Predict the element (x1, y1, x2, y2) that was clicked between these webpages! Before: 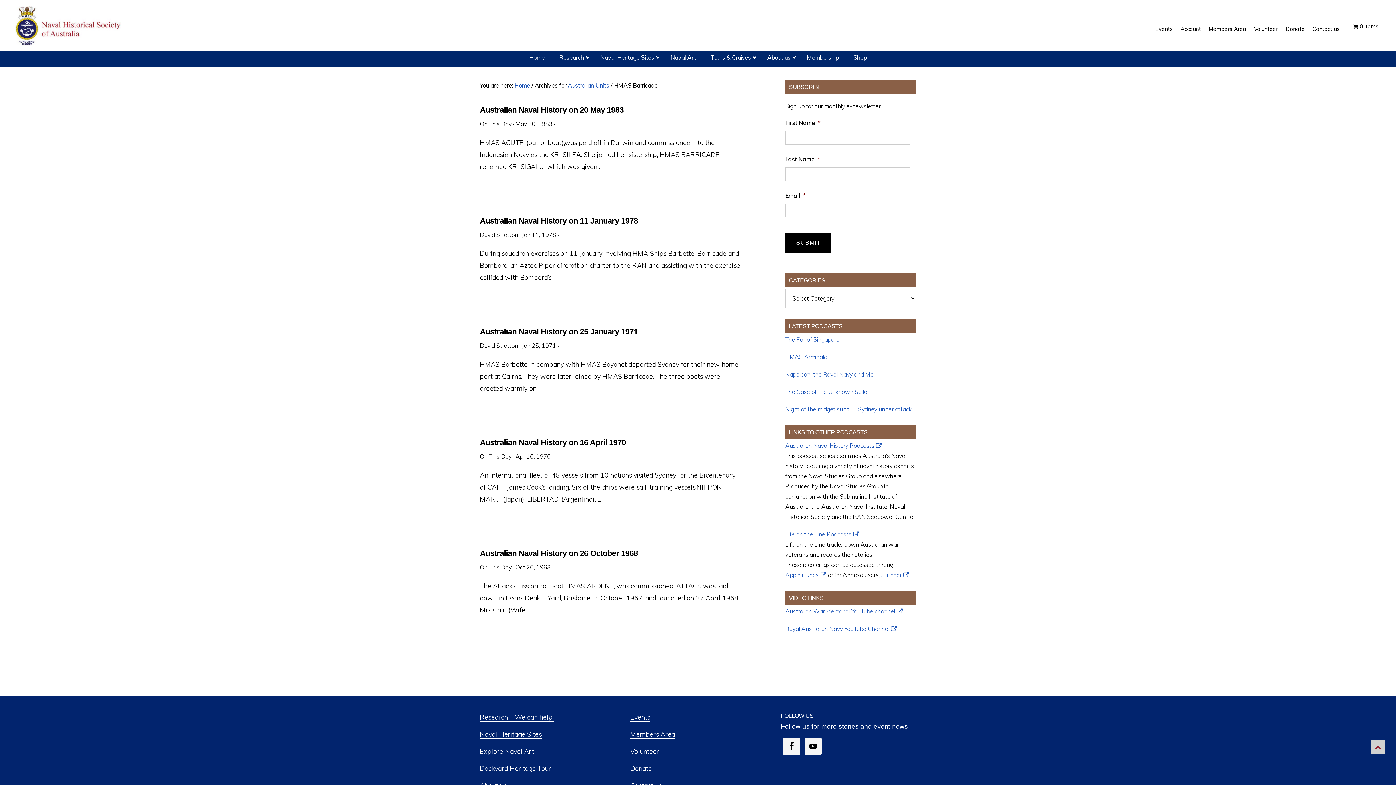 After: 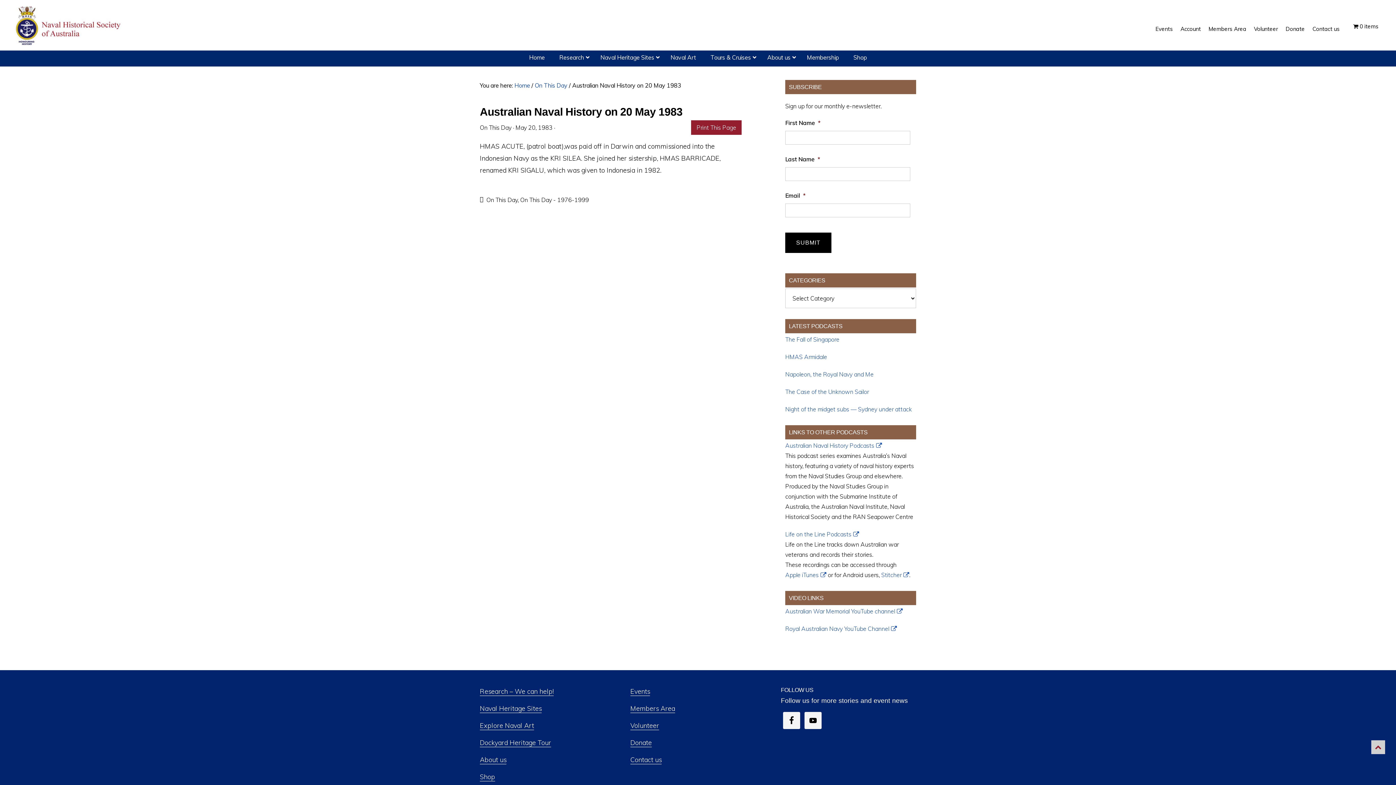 Action: label: Australian Naval History on 20 May 1983 bbox: (480, 105, 623, 114)